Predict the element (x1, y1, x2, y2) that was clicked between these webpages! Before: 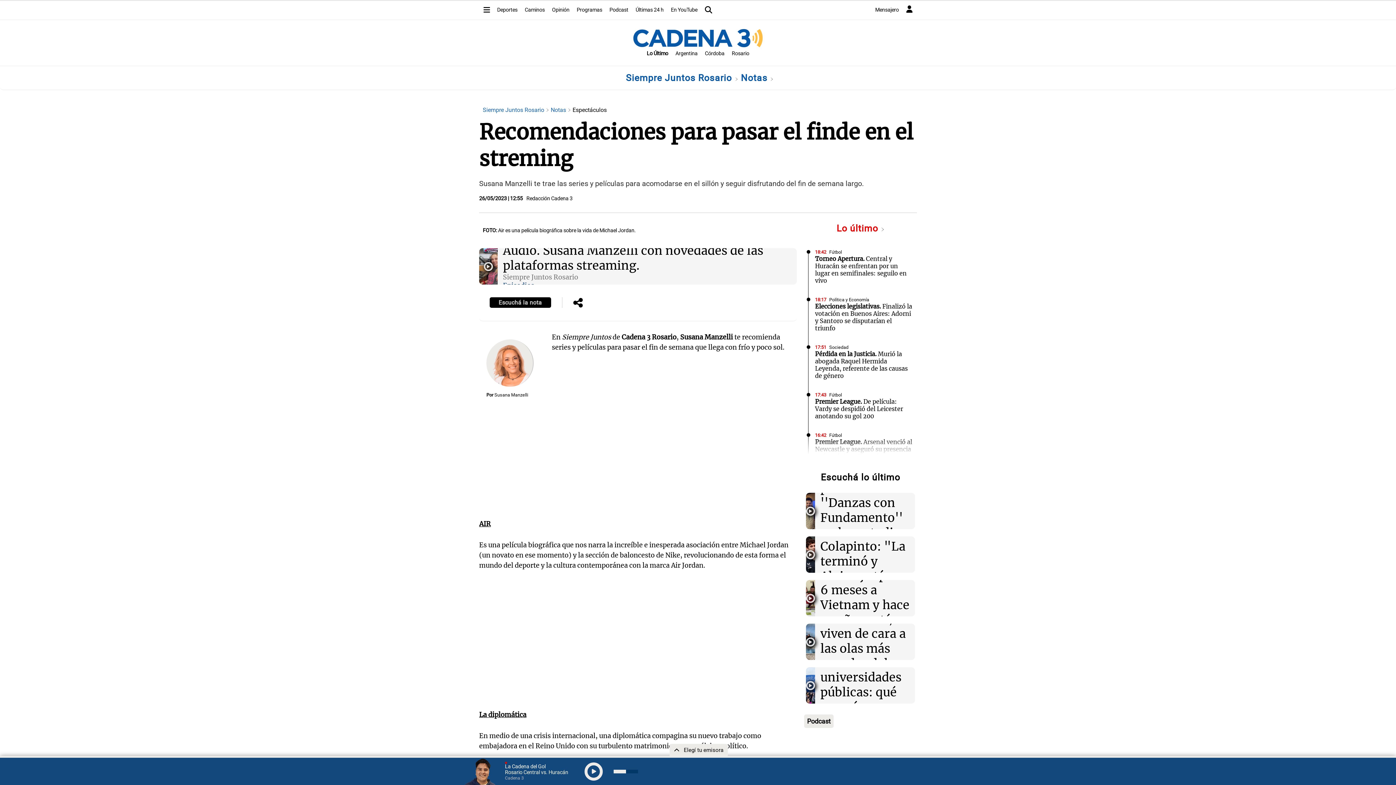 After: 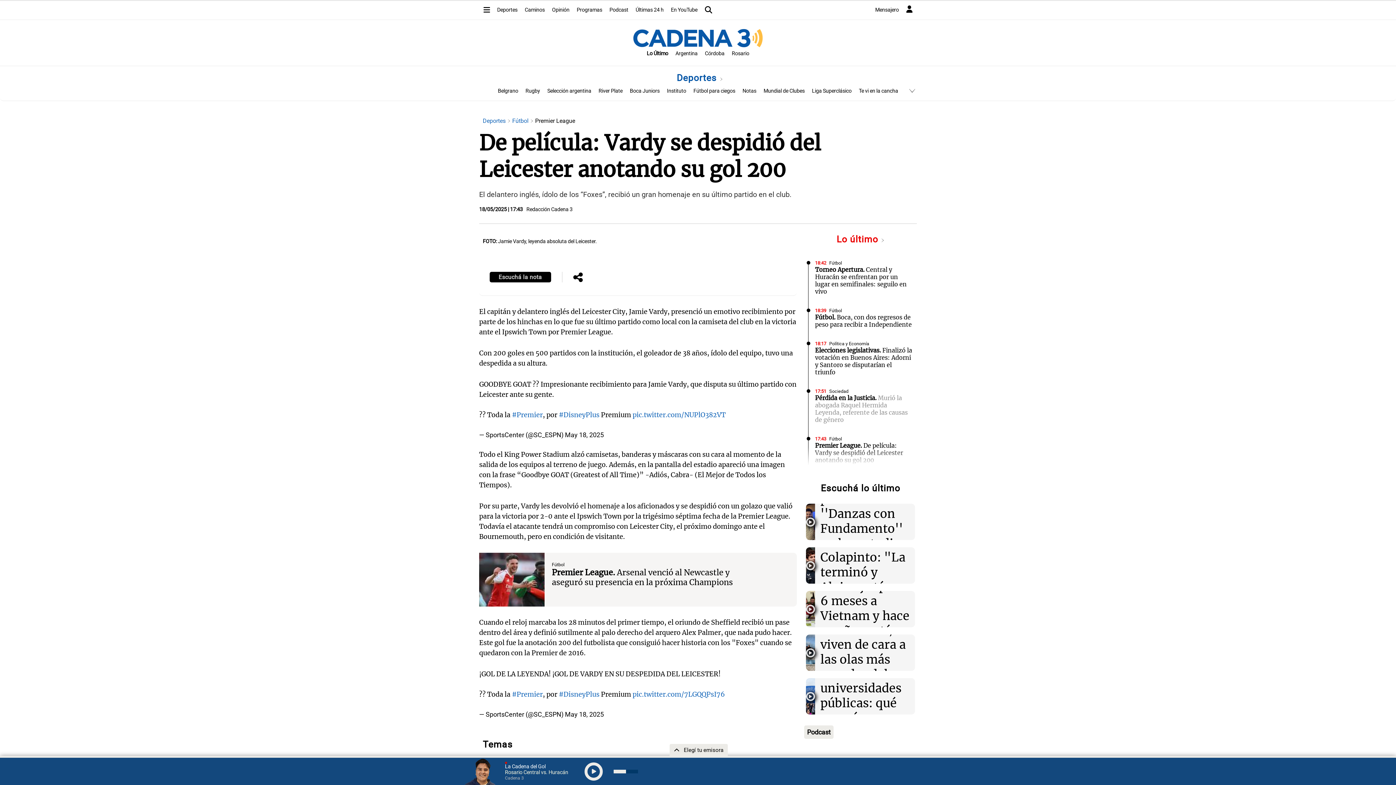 Action: bbox: (815, 398, 903, 420) label: Premier League. De película: Vardy se despidió del Leicester anotando su gol 200